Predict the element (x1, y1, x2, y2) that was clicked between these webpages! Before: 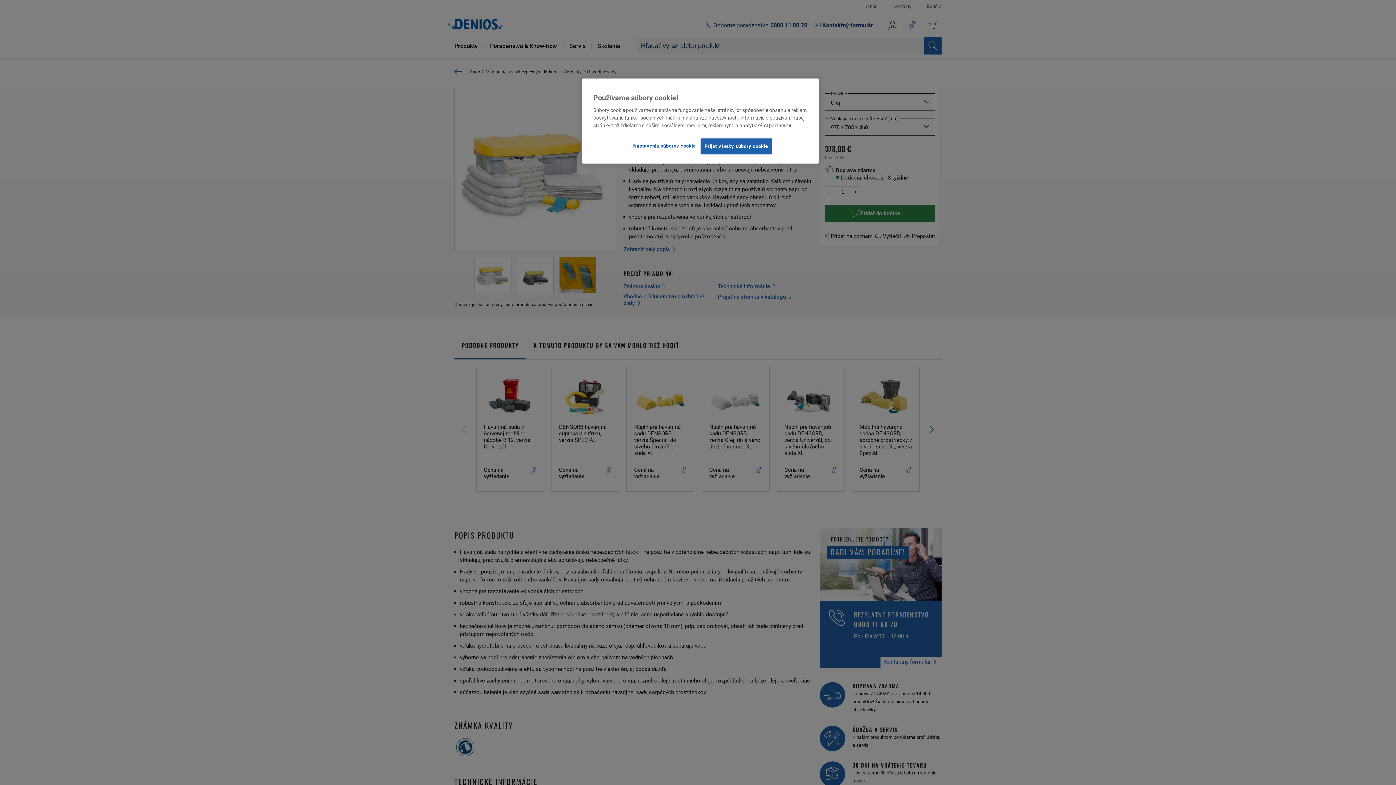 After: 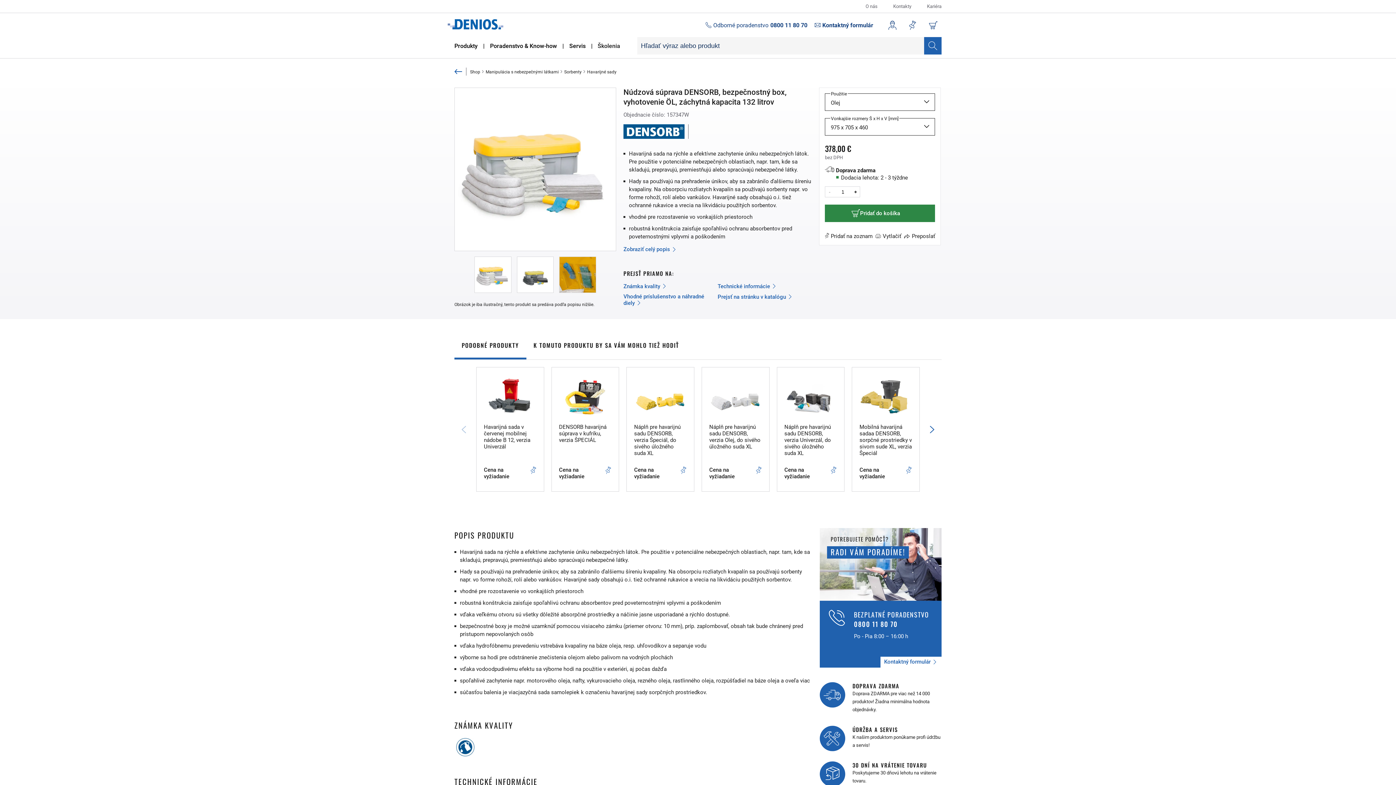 Action: label: Prijať všetky súbory cookie bbox: (700, 138, 772, 154)